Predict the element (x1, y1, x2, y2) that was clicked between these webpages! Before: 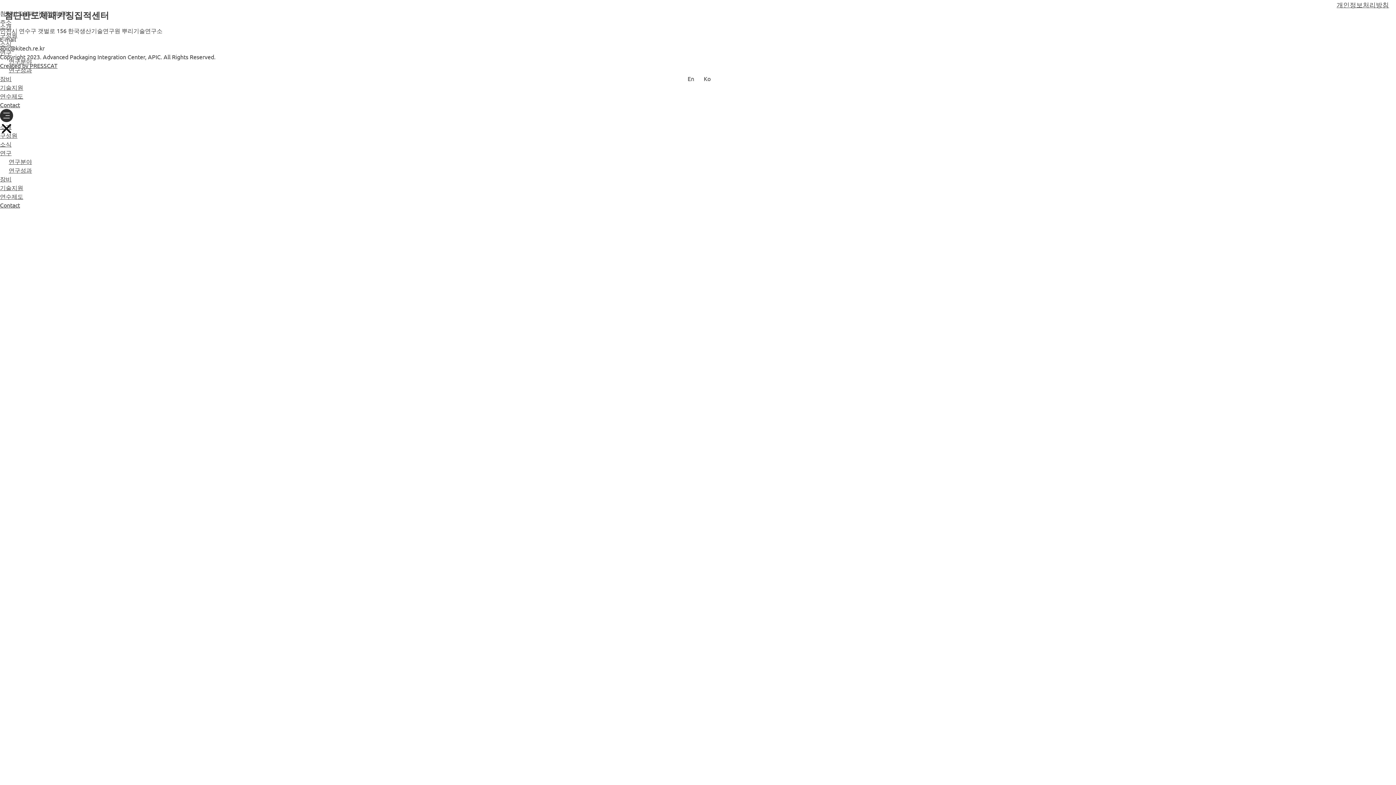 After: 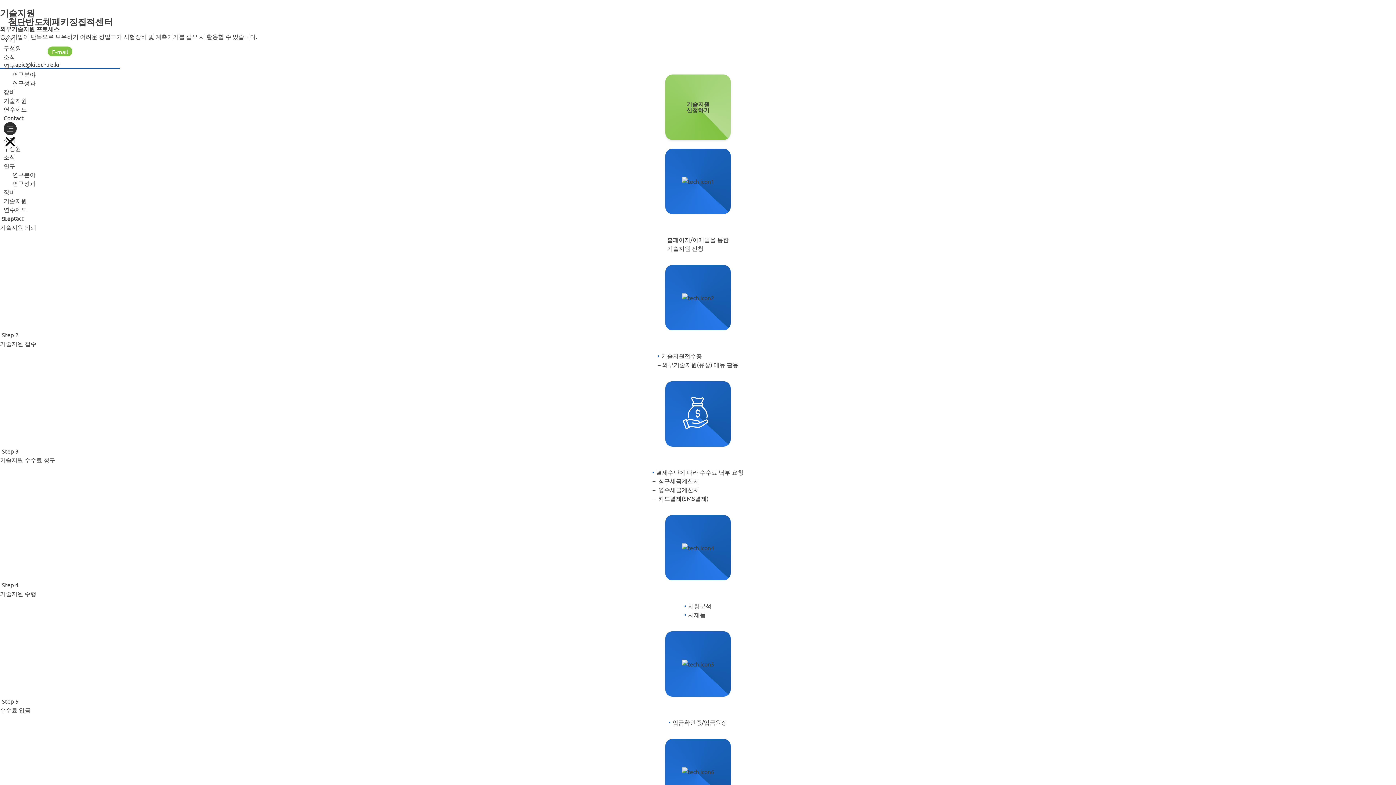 Action: bbox: (0, 83, 23, 90) label: 기술지원